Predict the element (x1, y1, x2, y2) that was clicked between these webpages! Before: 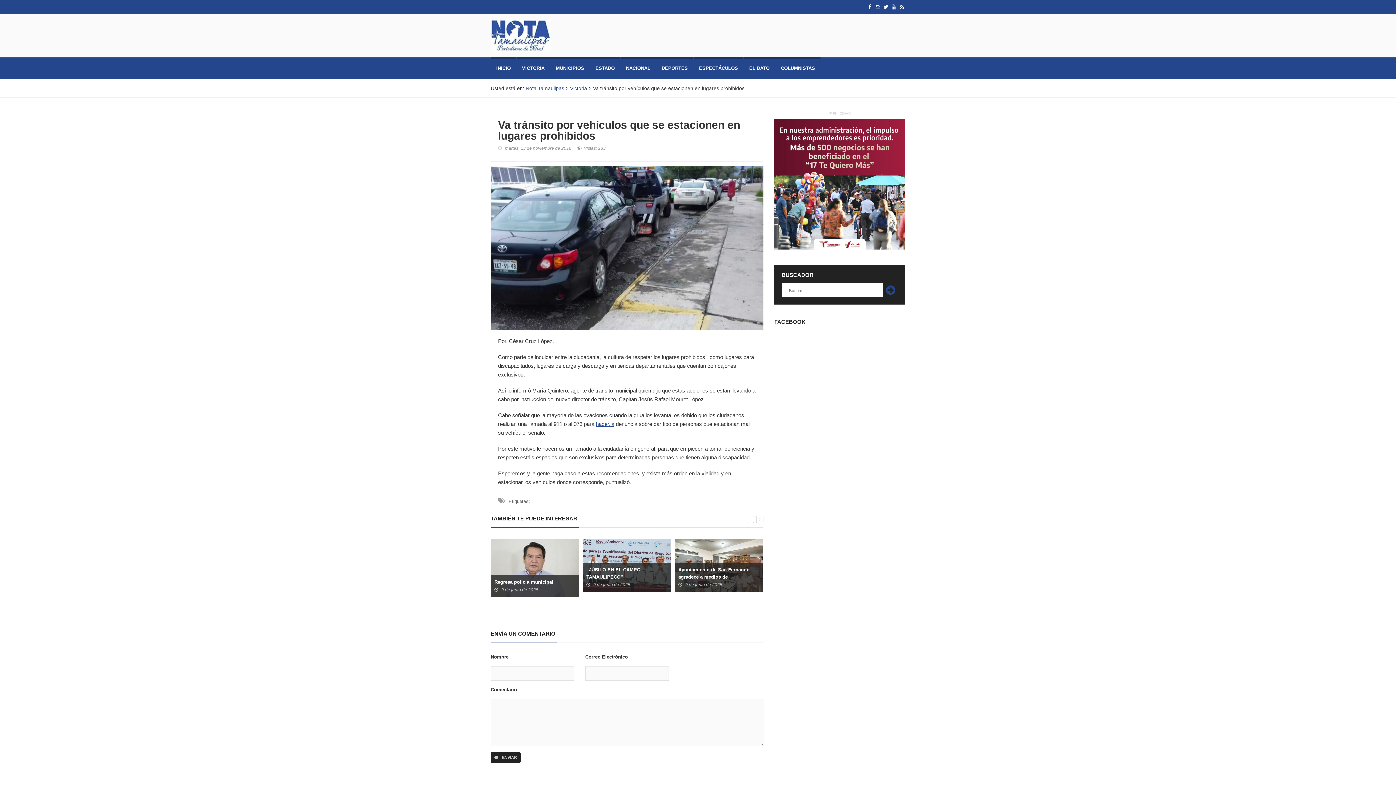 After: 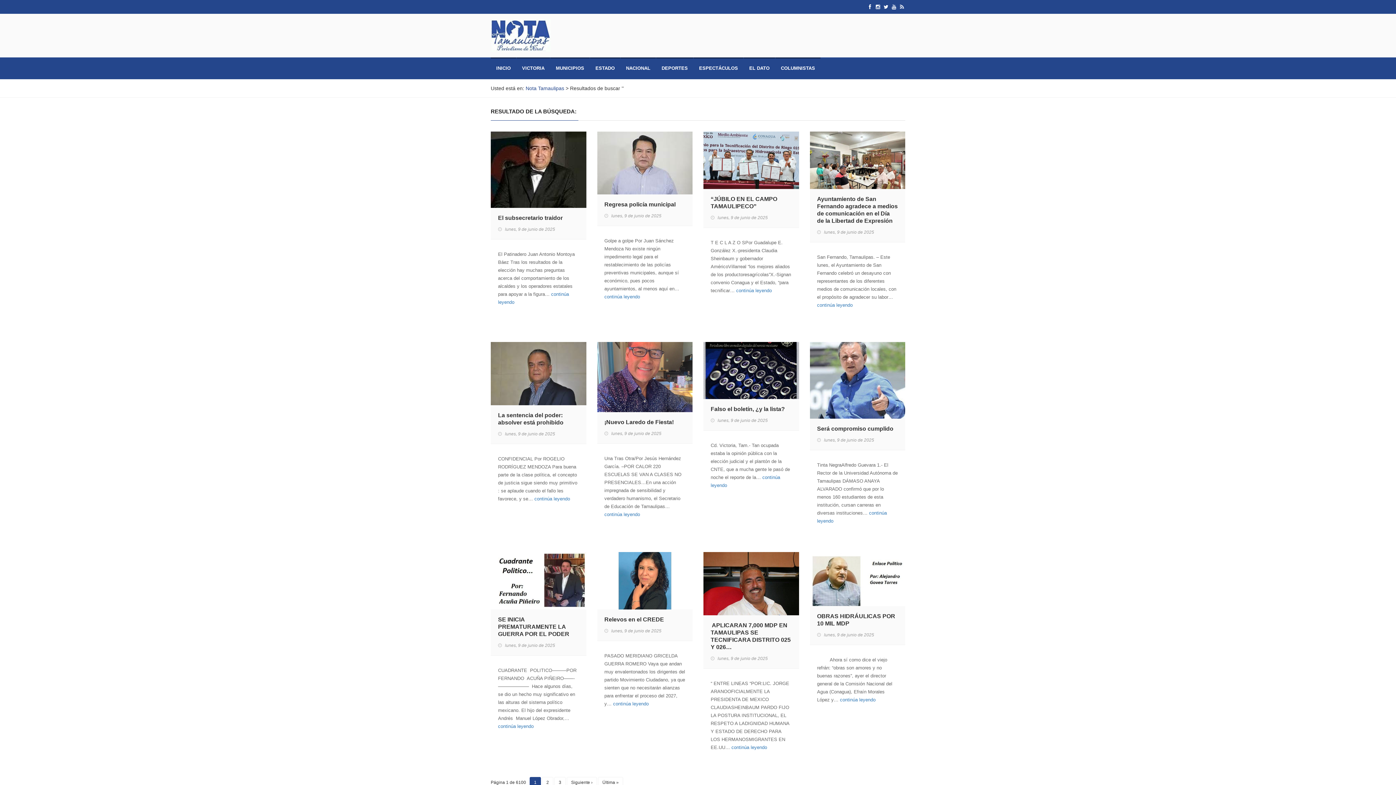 Action: bbox: (883, 282, 898, 297)